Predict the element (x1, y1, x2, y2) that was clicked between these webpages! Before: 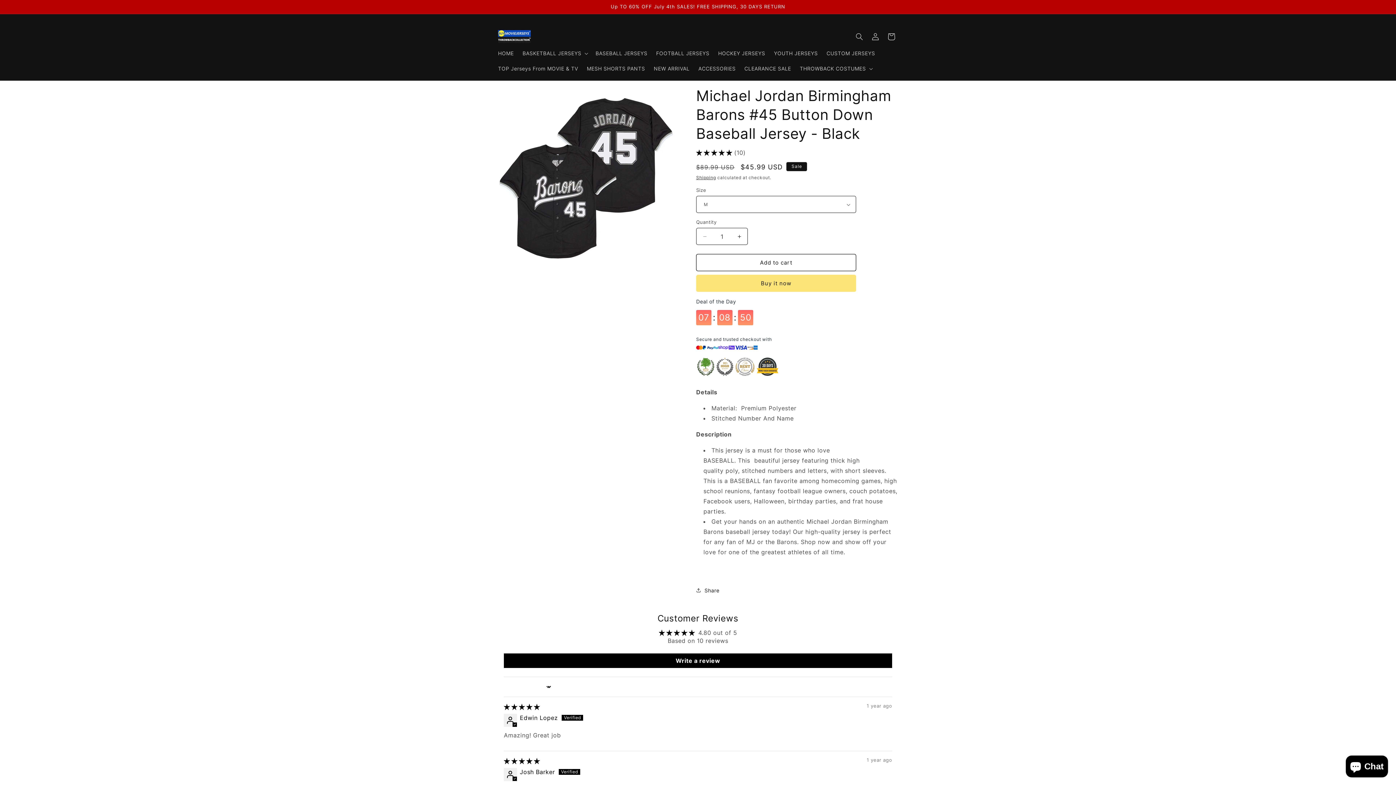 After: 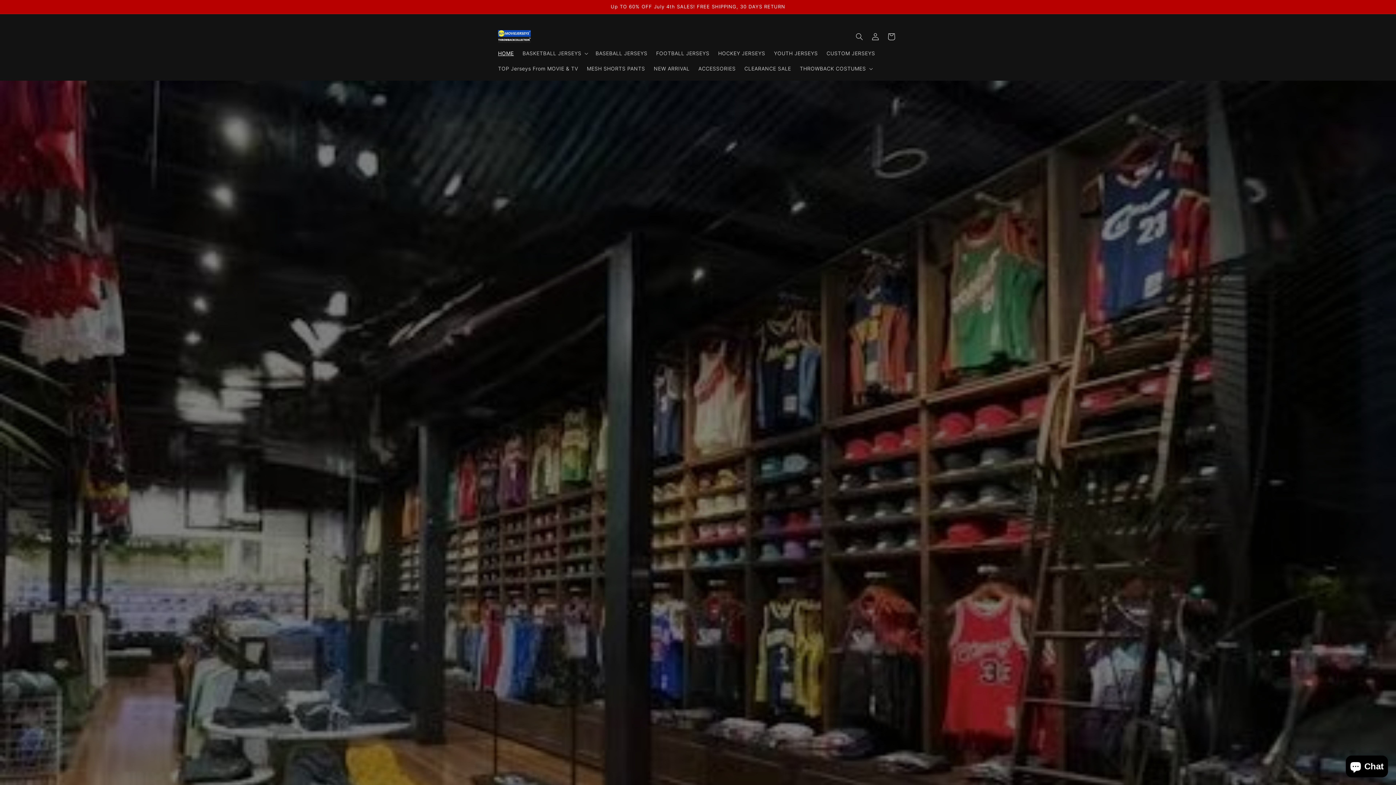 Action: bbox: (495, 27, 533, 45)